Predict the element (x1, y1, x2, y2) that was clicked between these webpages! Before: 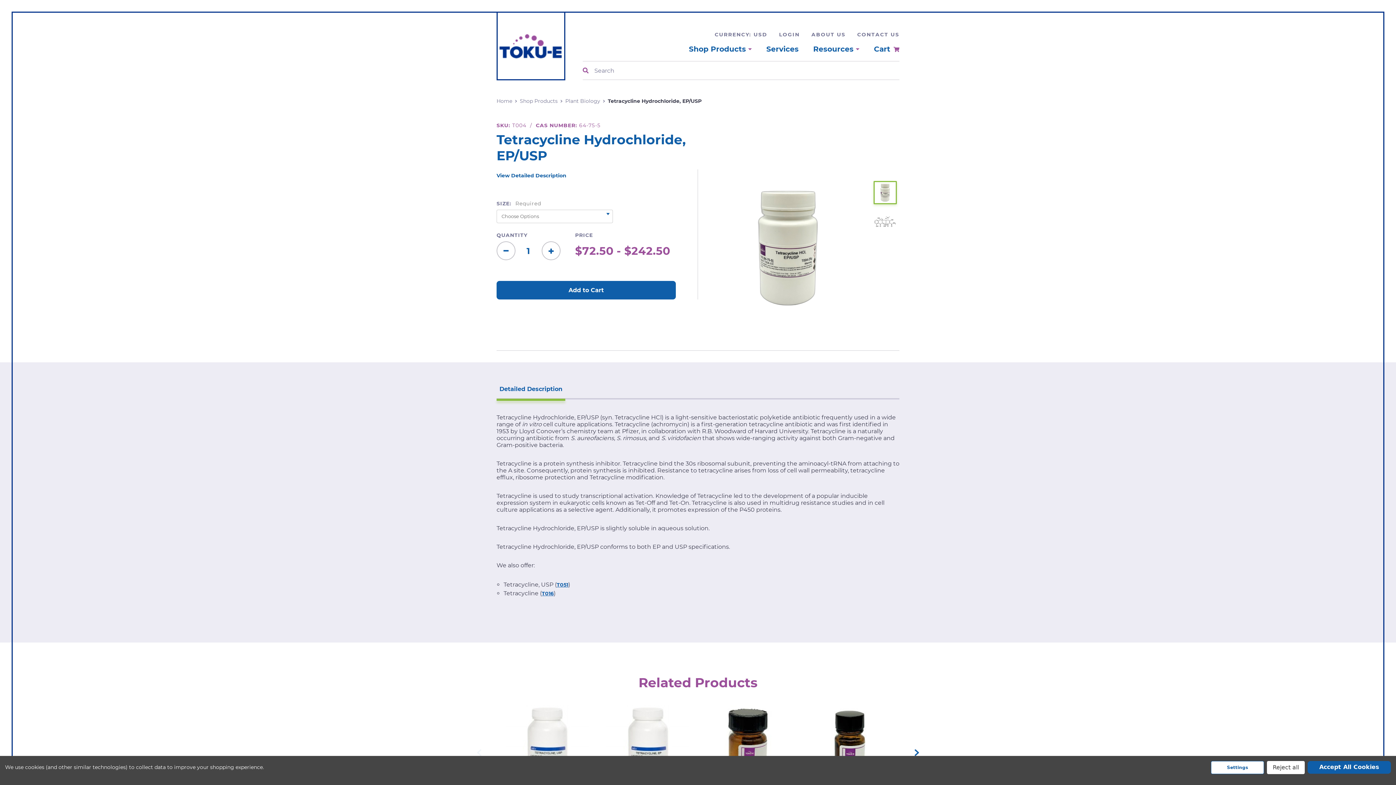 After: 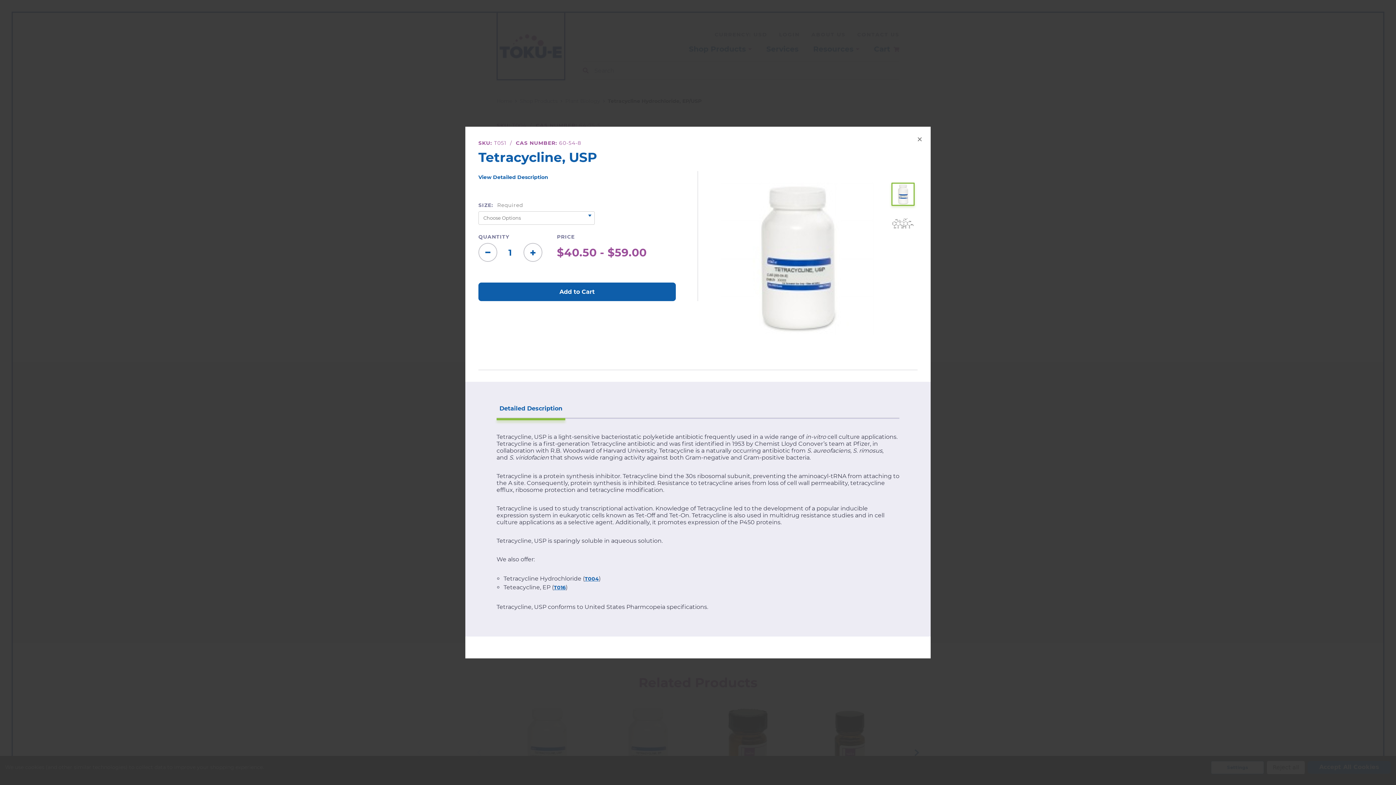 Action: label: View Product bbox: (507, 727, 586, 746)